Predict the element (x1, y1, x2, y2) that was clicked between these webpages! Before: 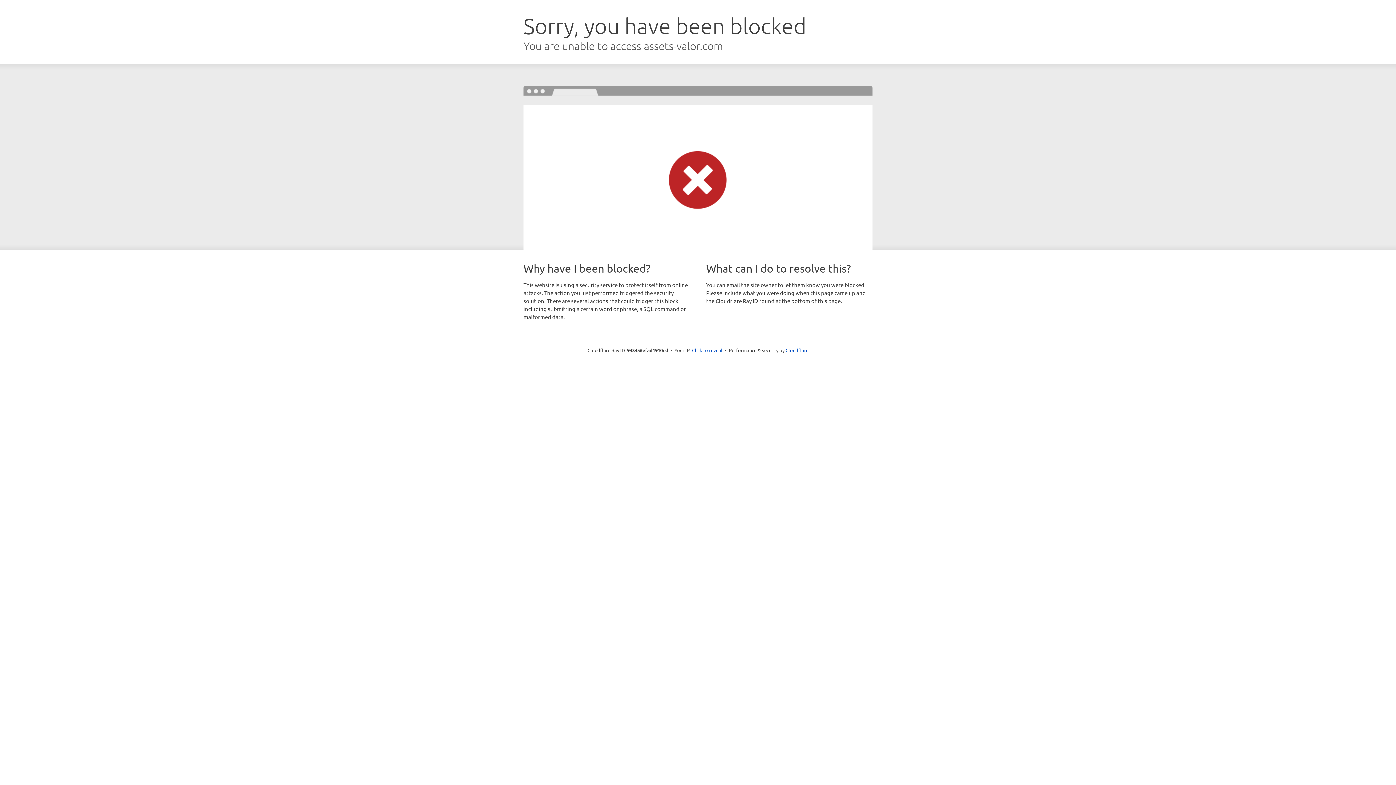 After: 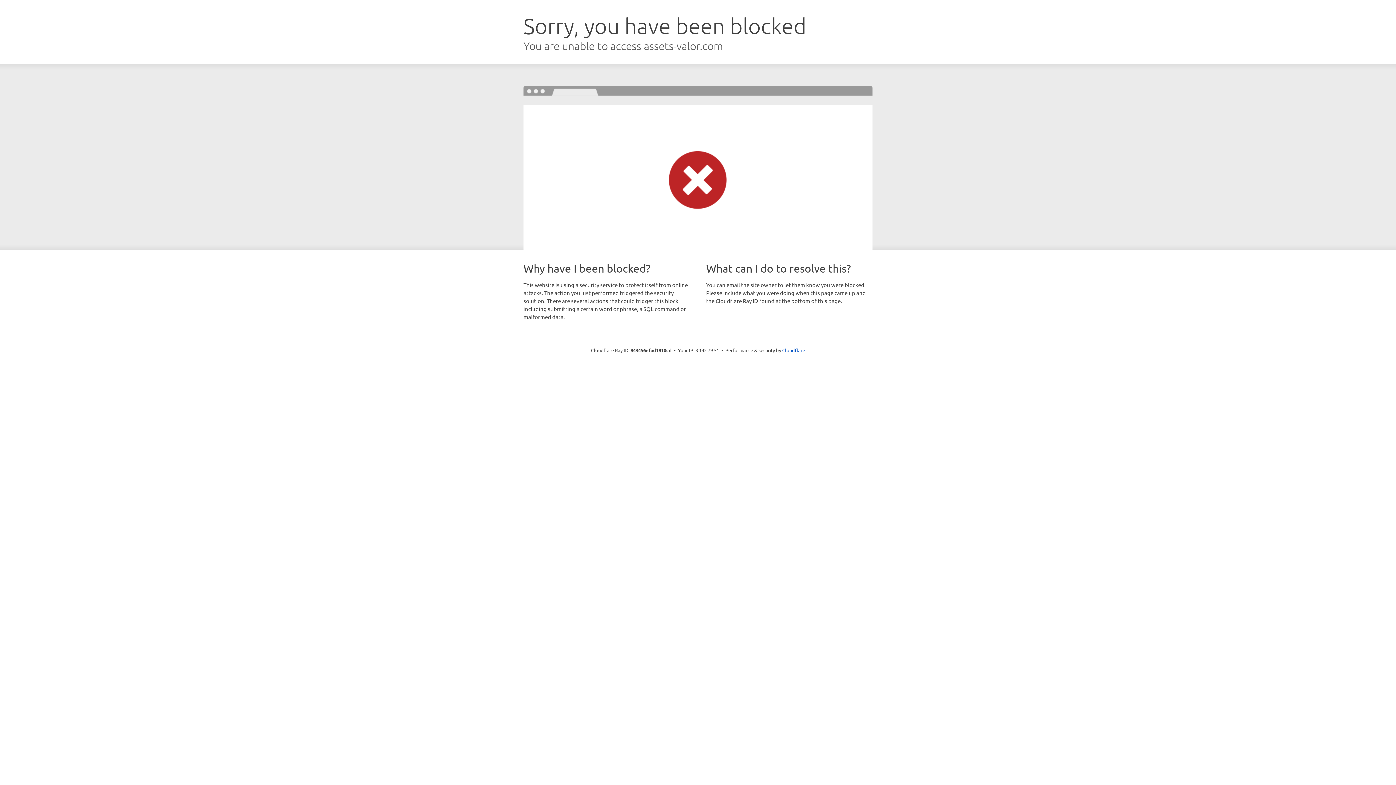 Action: bbox: (692, 346, 722, 353) label: Click to reveal